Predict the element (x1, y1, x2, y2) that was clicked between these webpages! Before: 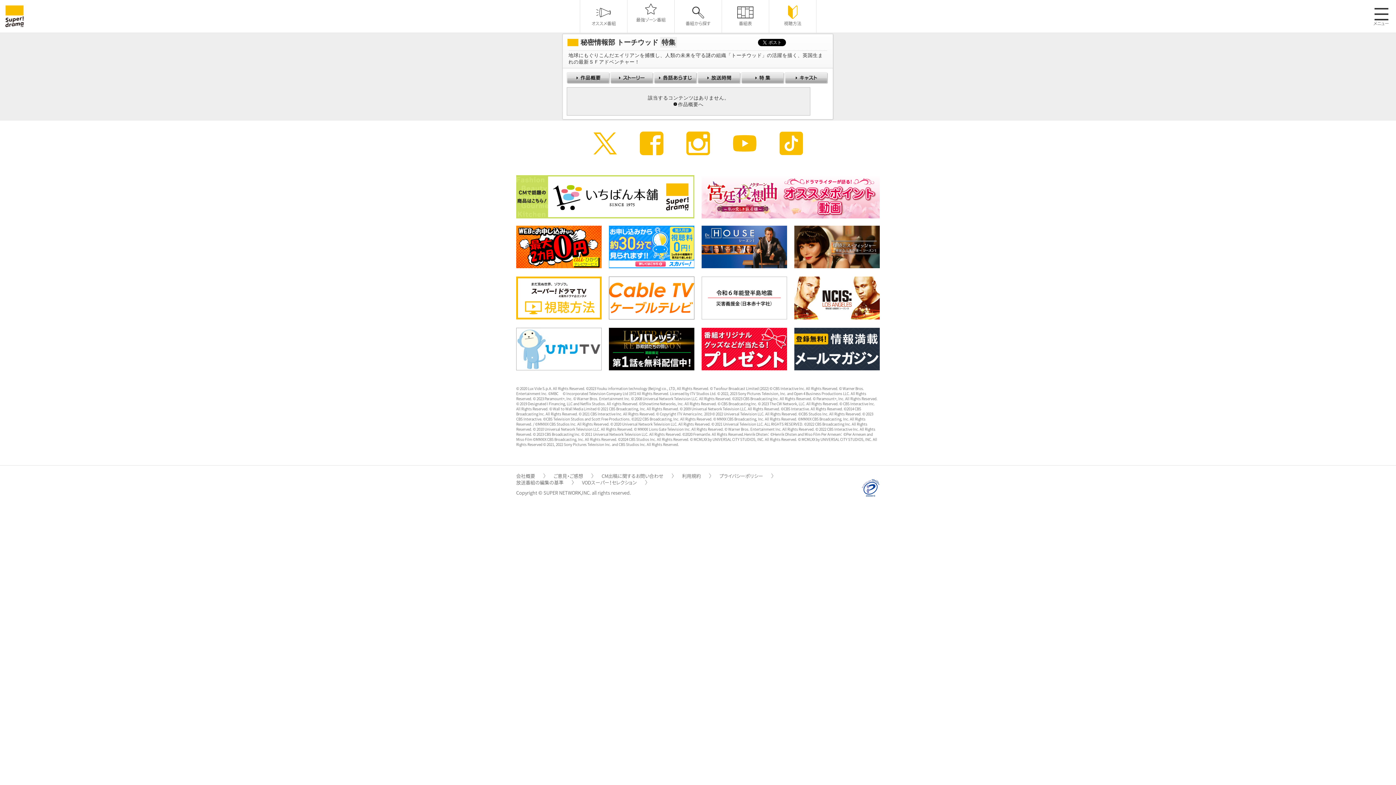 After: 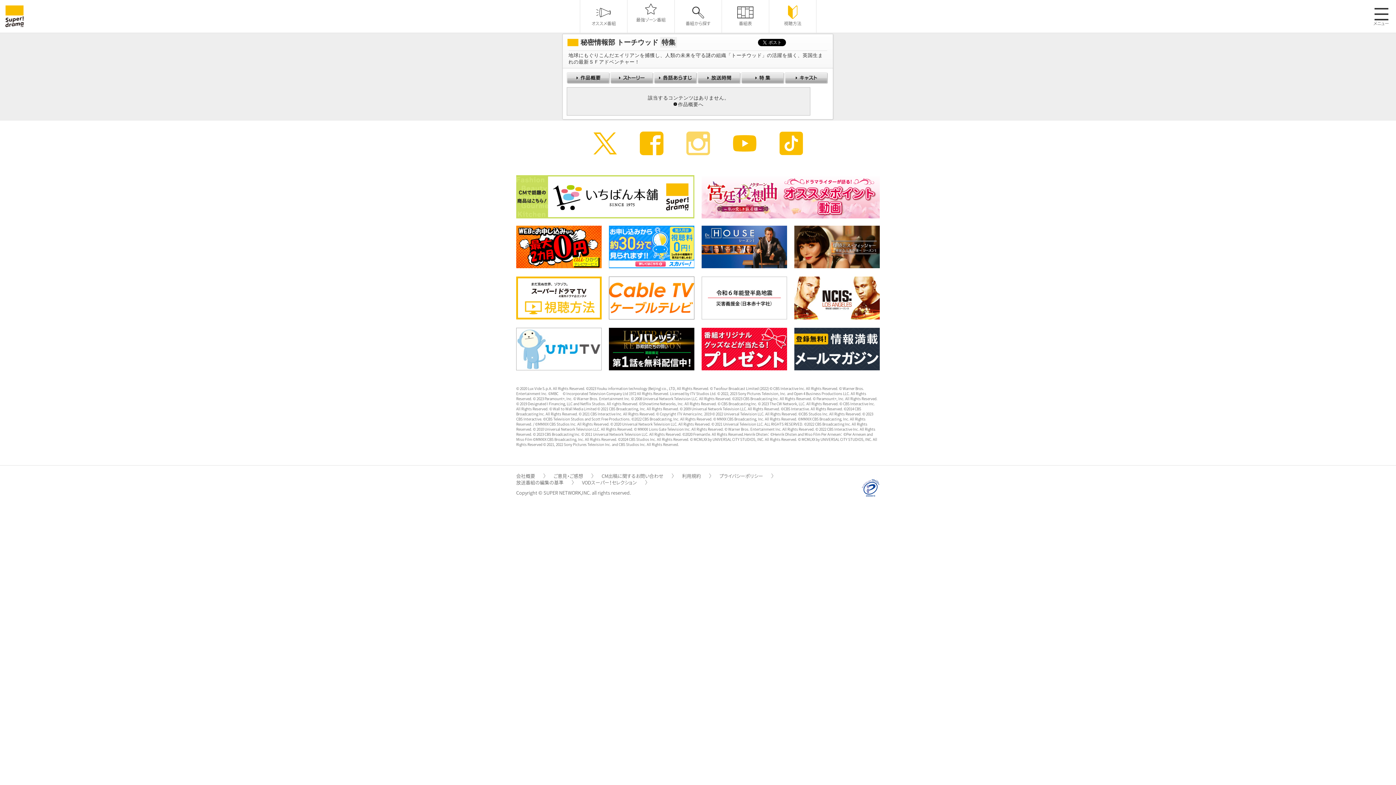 Action: bbox: (686, 131, 710, 155)